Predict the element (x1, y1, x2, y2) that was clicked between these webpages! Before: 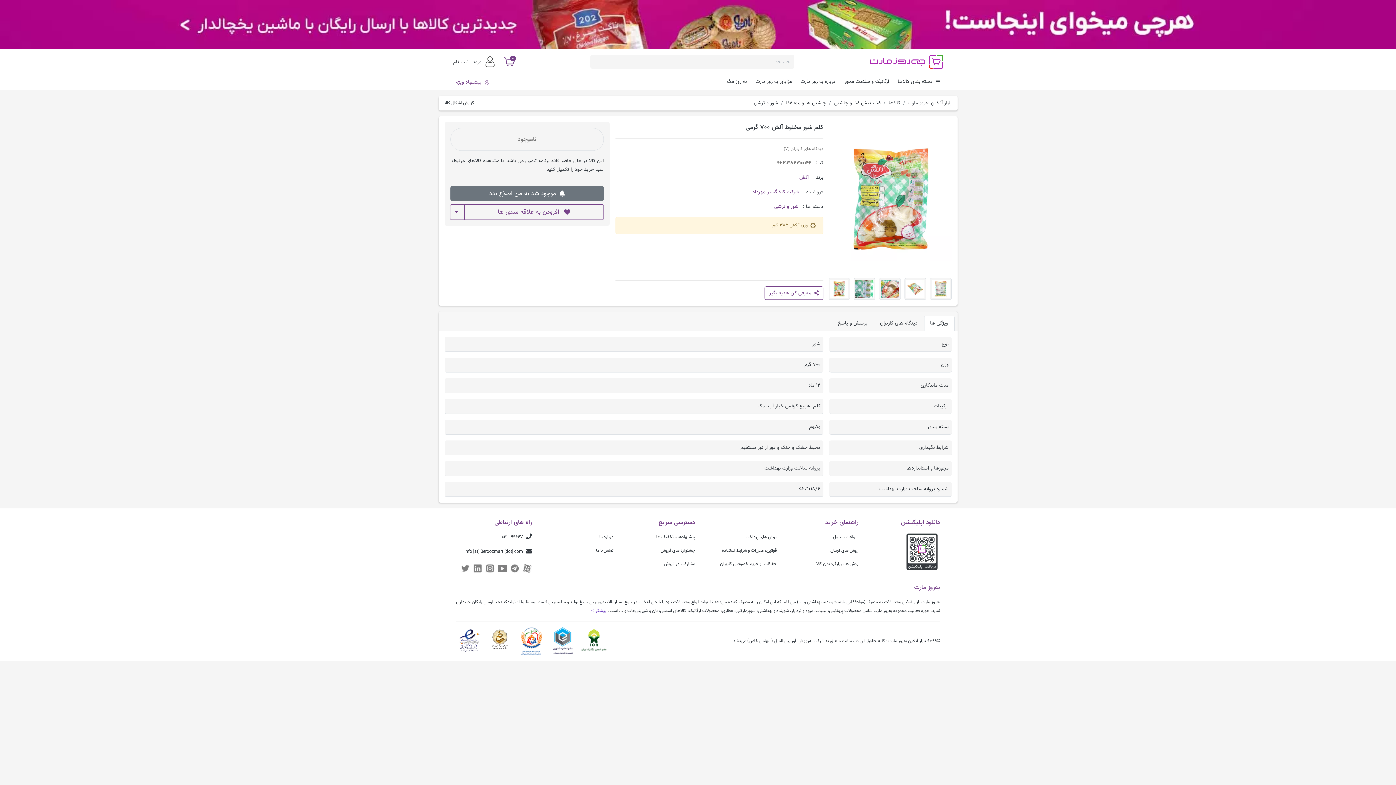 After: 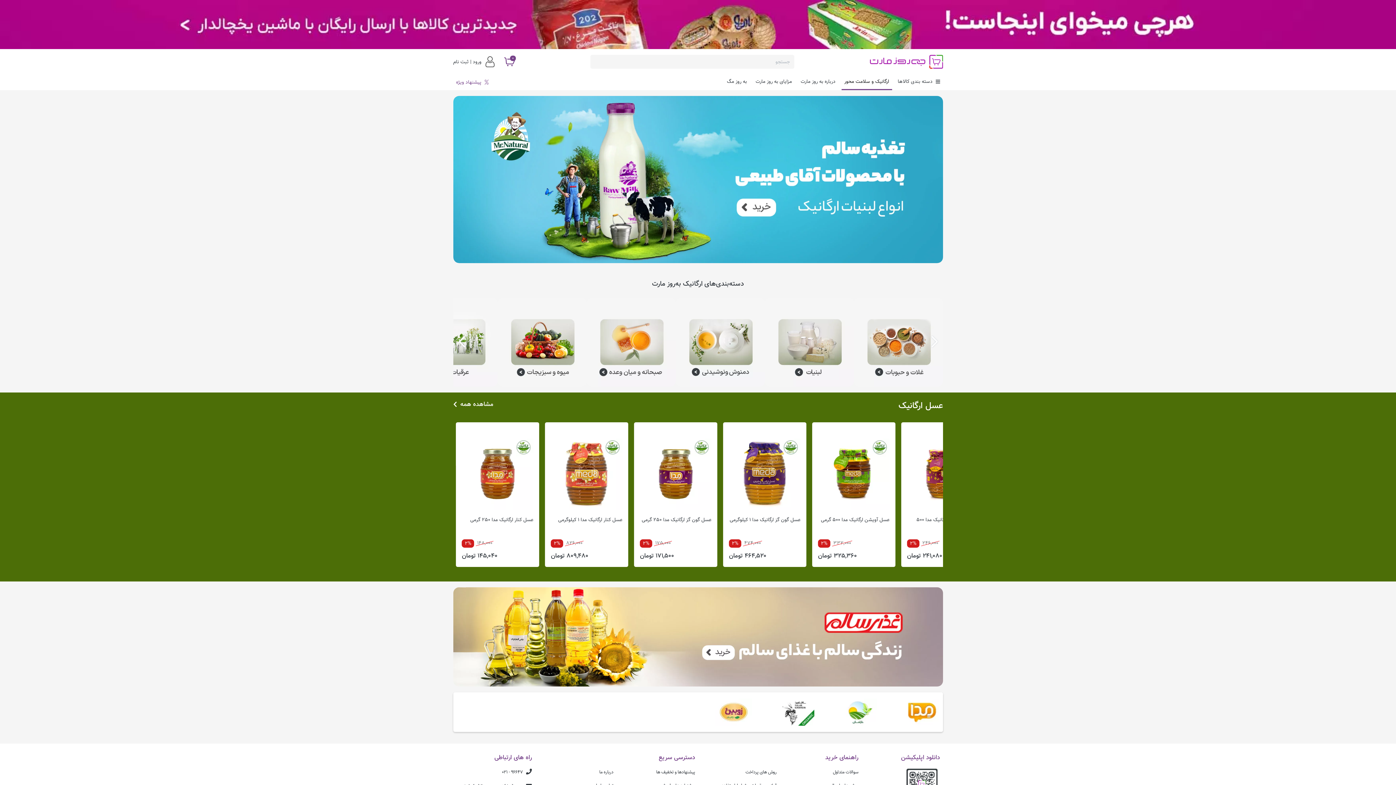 Action: bbox: (841, 74, 892, 89) label: ارگانیک و سلامت محور